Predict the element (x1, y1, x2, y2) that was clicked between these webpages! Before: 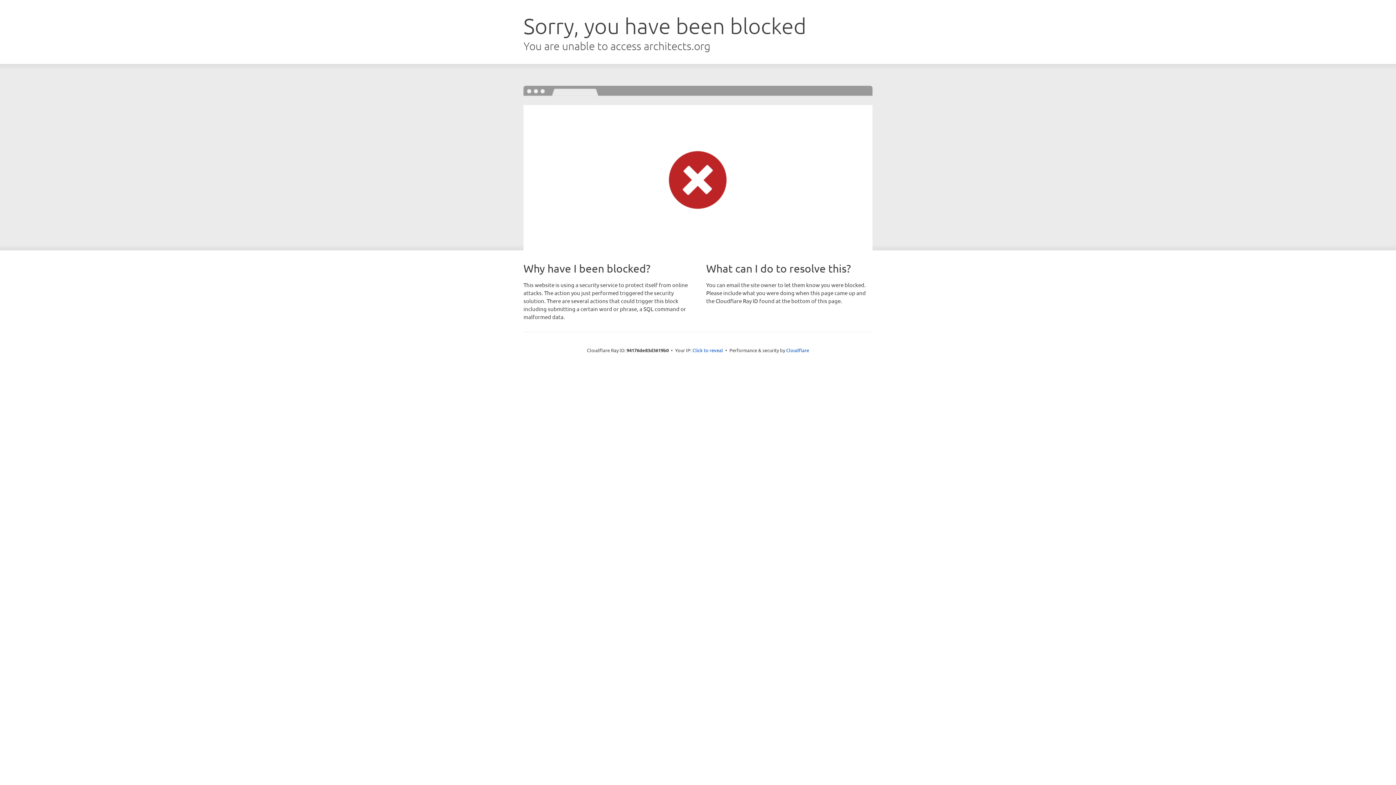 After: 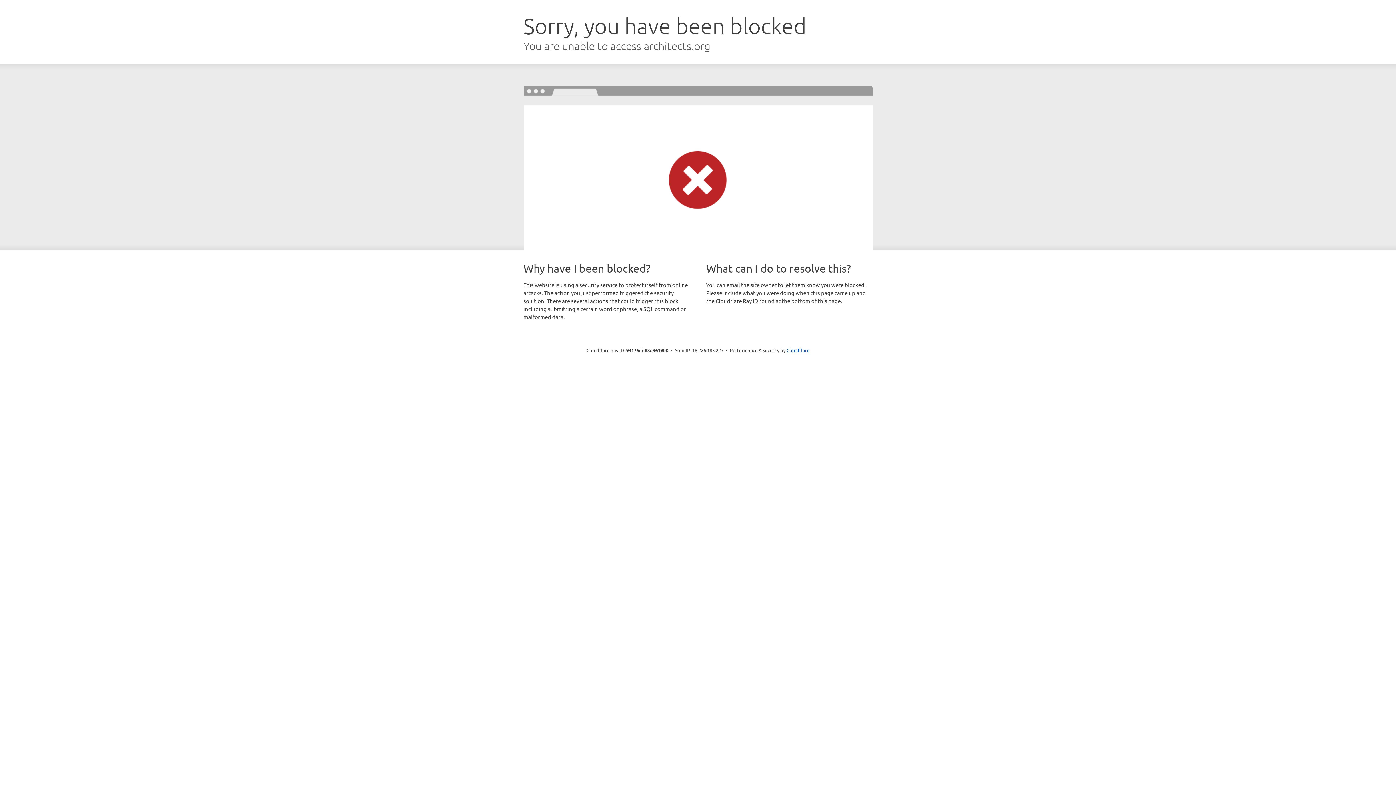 Action: bbox: (692, 346, 723, 353) label: Click to reveal